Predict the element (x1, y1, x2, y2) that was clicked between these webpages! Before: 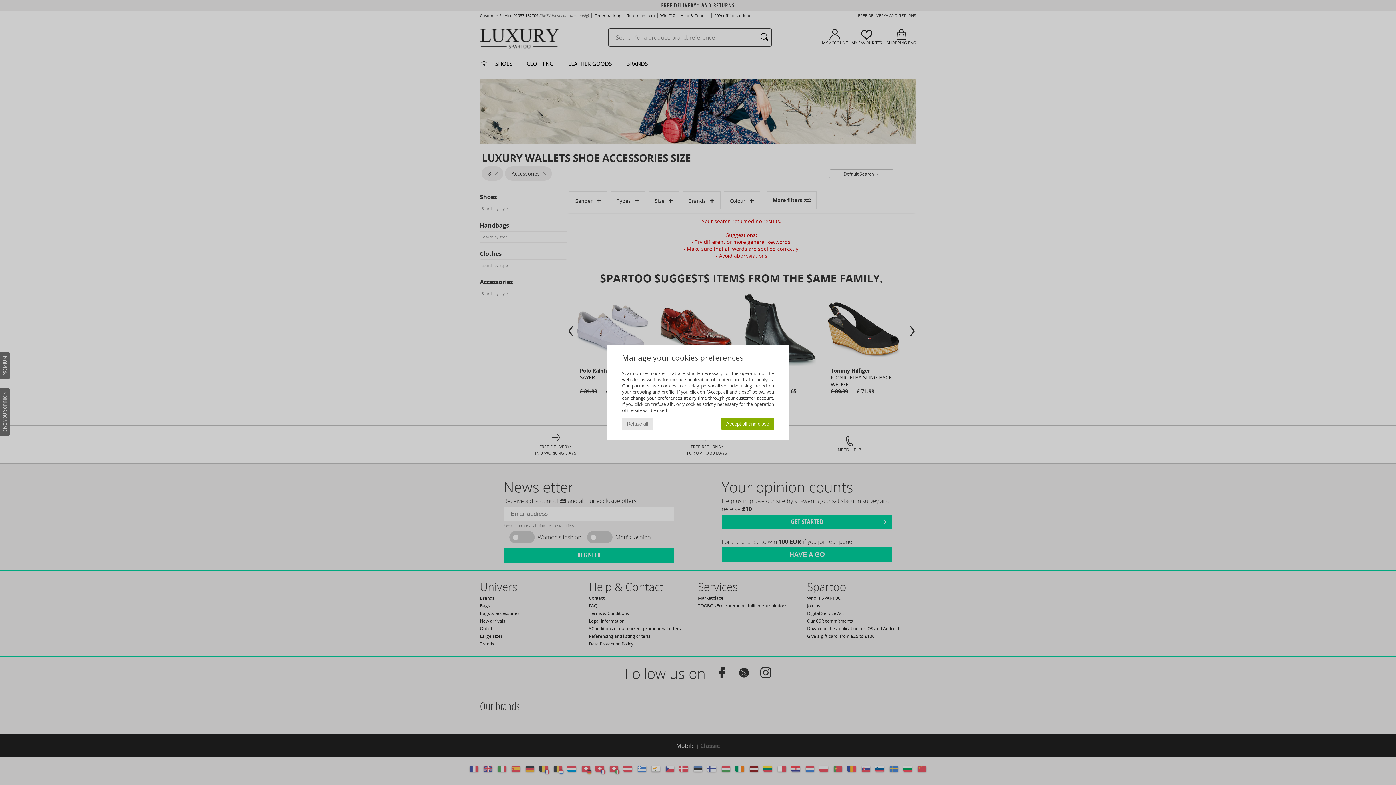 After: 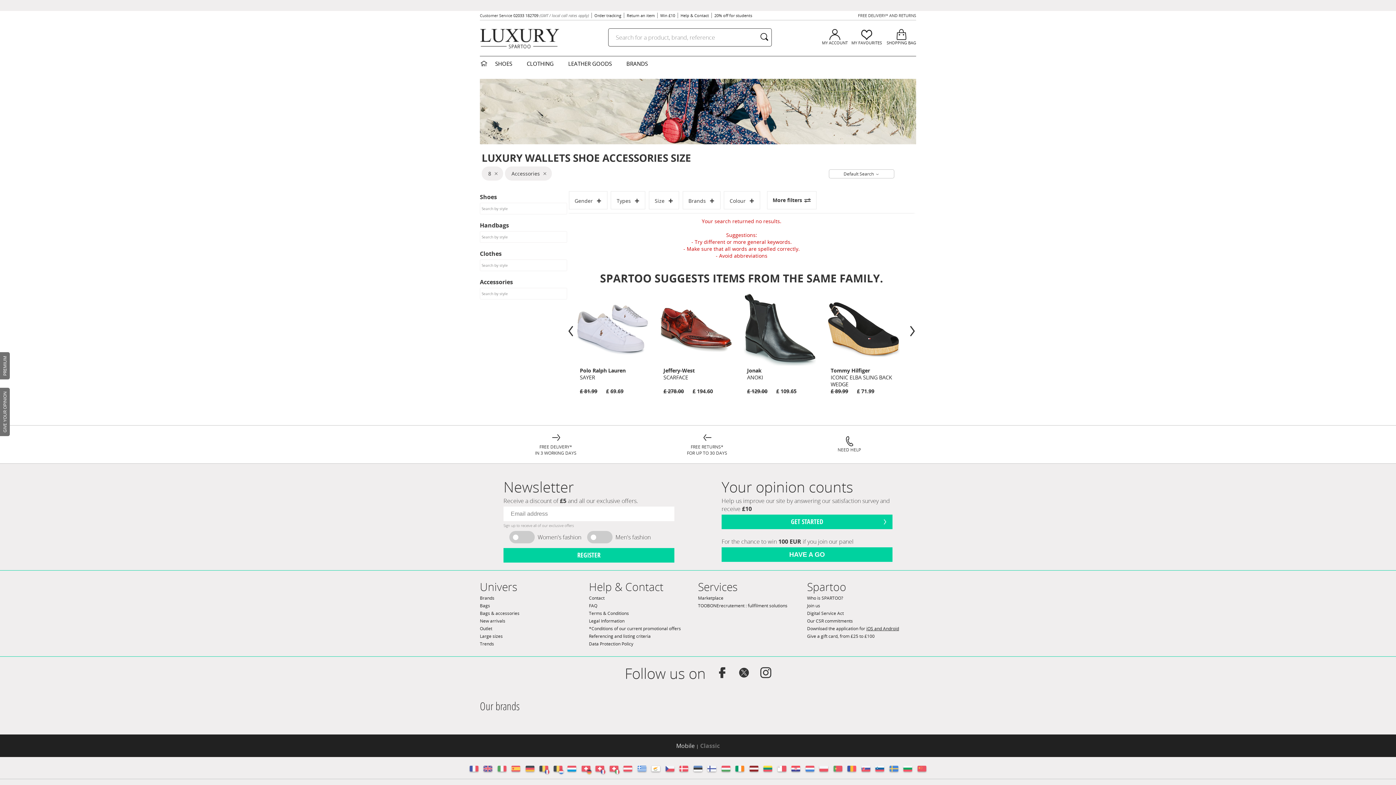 Action: label: Accept all and close bbox: (721, 418, 774, 430)